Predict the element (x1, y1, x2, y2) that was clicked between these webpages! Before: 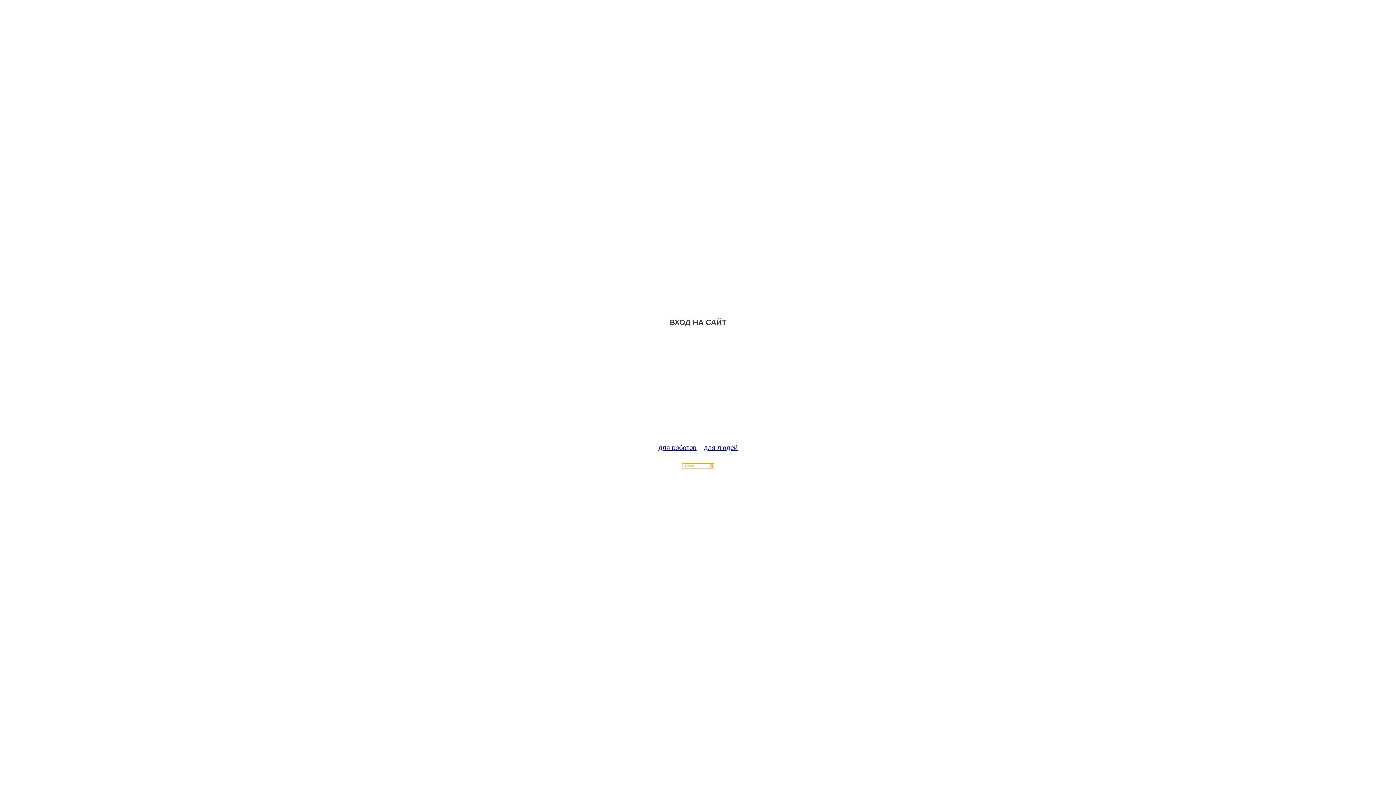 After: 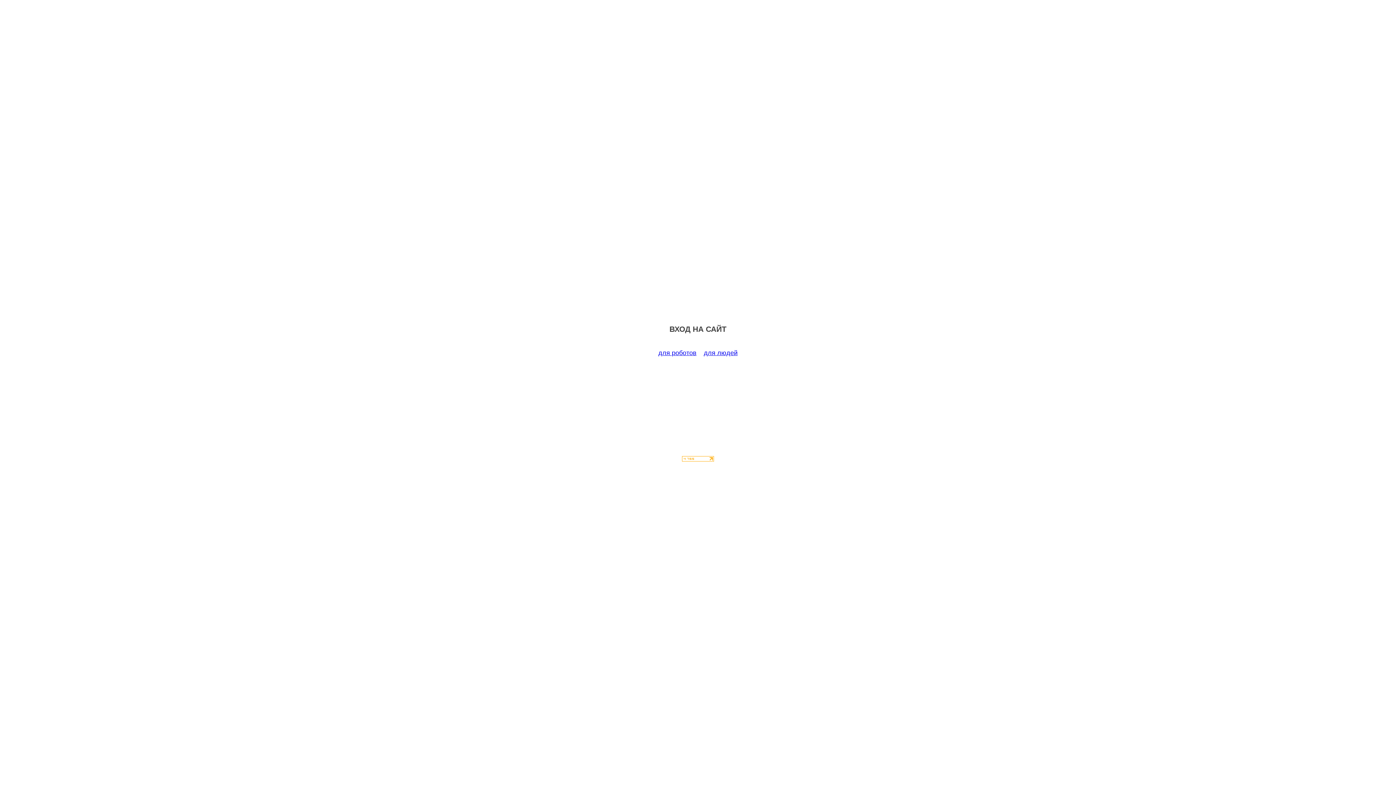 Action: label: для роботов bbox: (658, 444, 696, 451)